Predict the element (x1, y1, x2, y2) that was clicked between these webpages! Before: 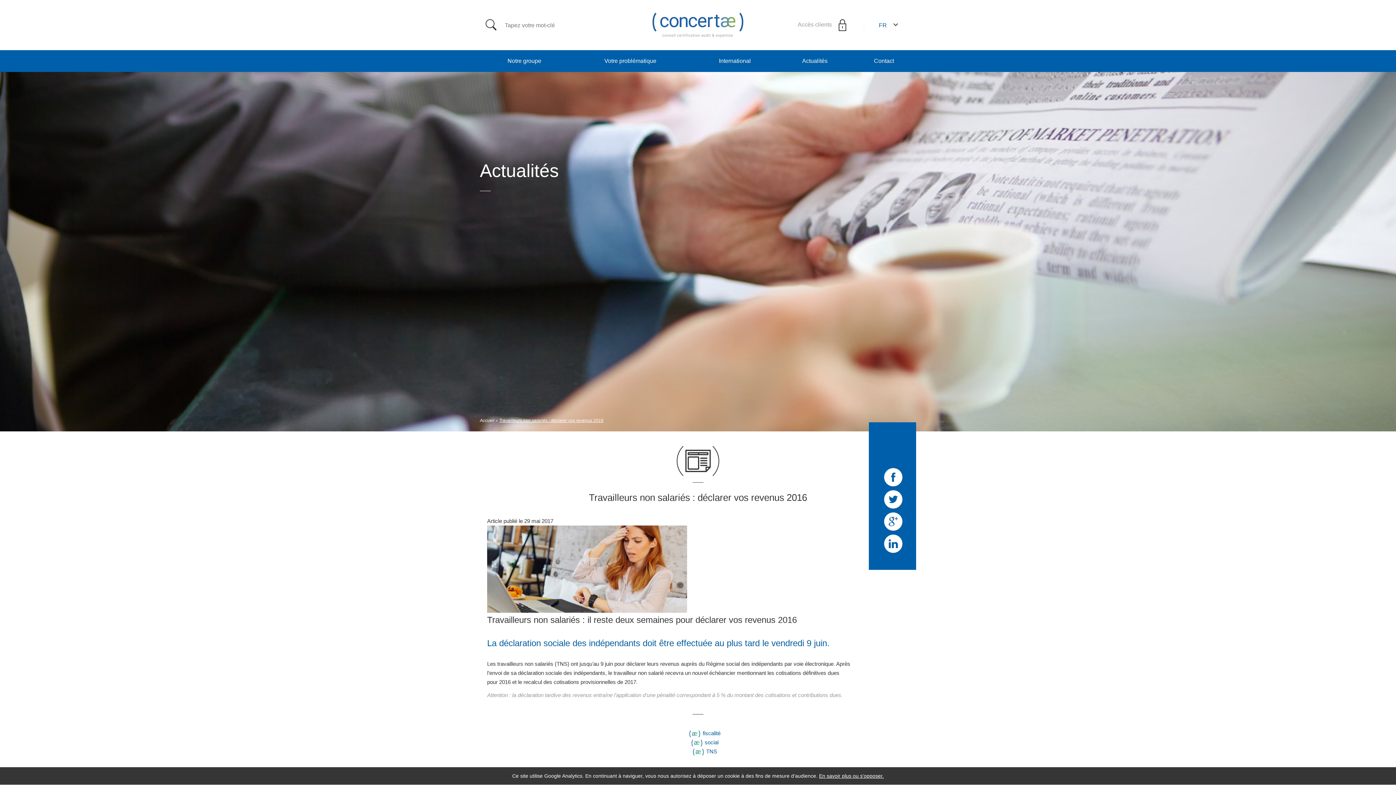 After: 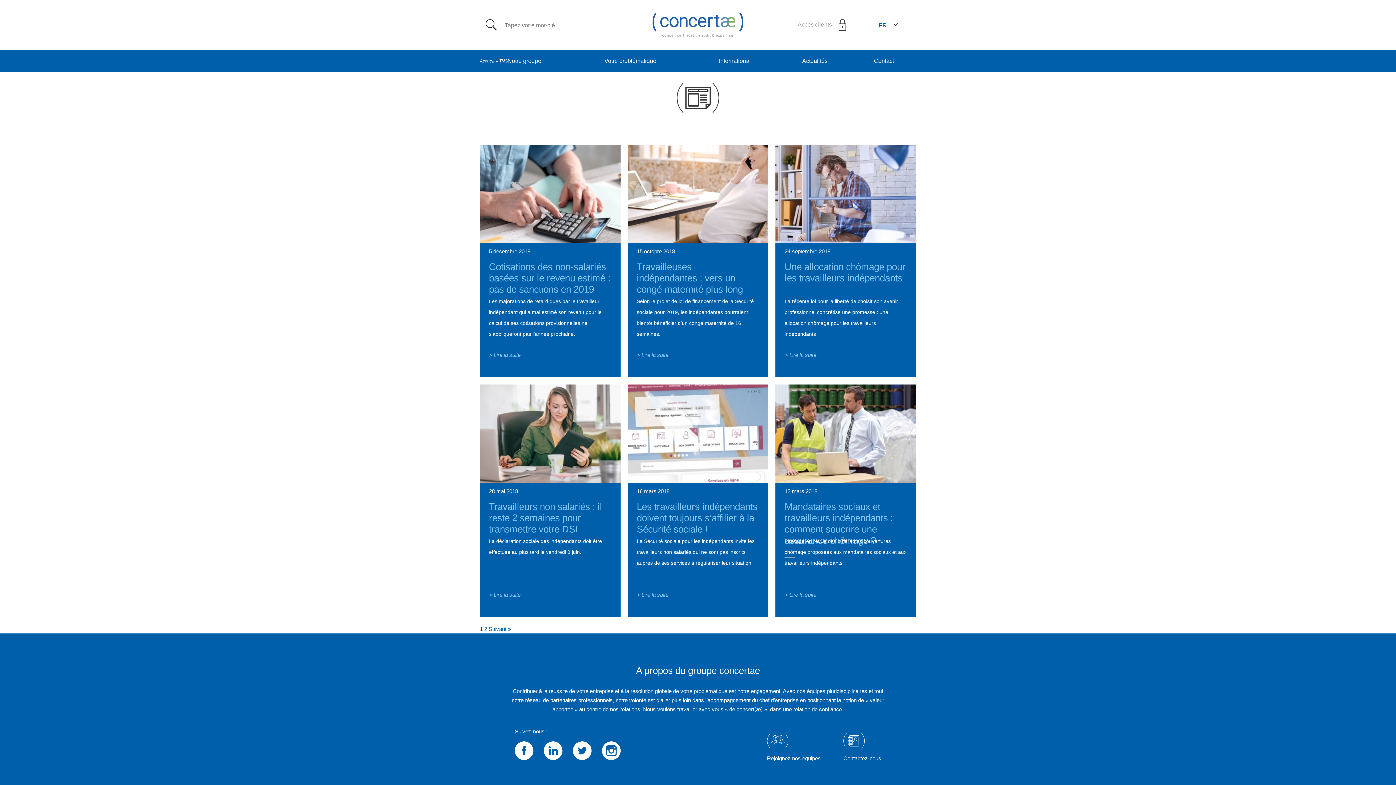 Action: bbox: (706, 748, 717, 754) label: TNS